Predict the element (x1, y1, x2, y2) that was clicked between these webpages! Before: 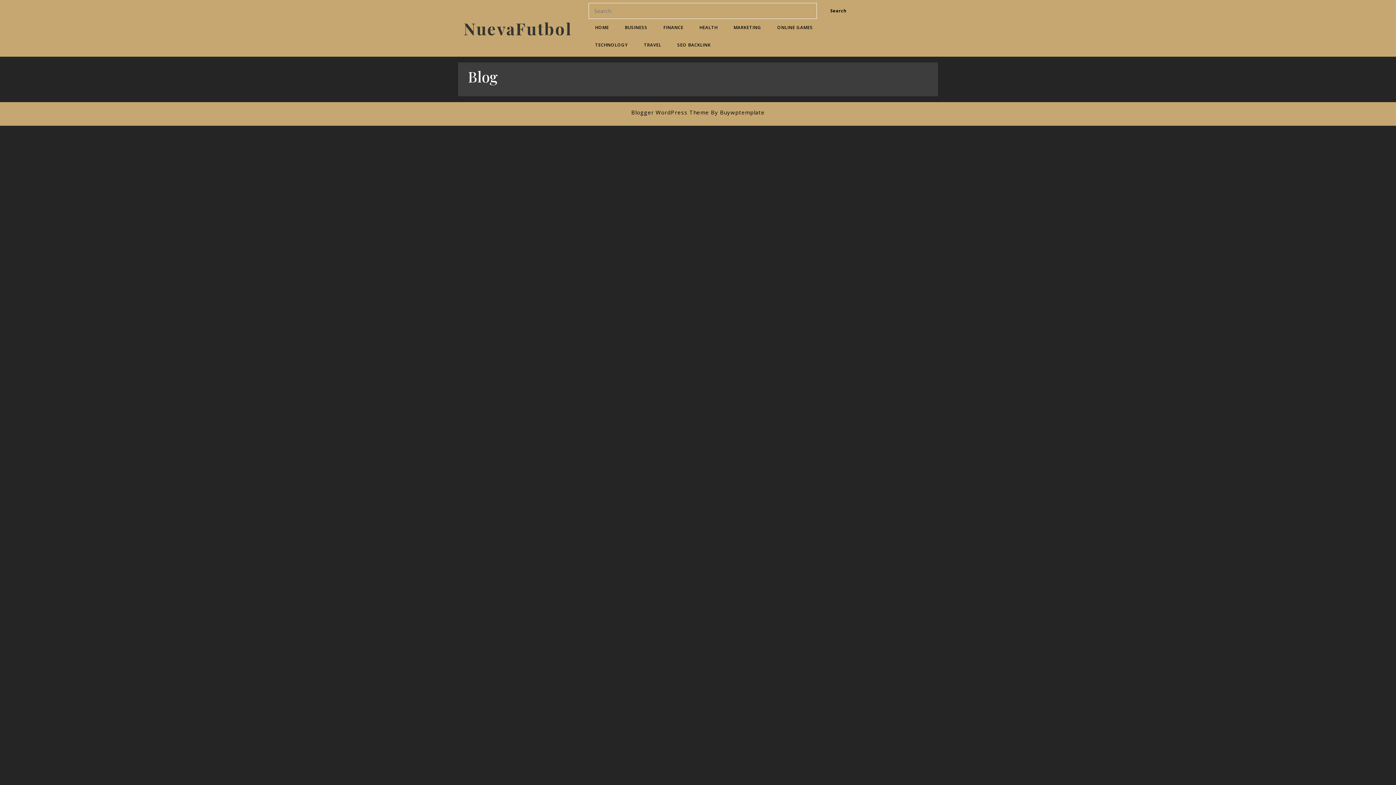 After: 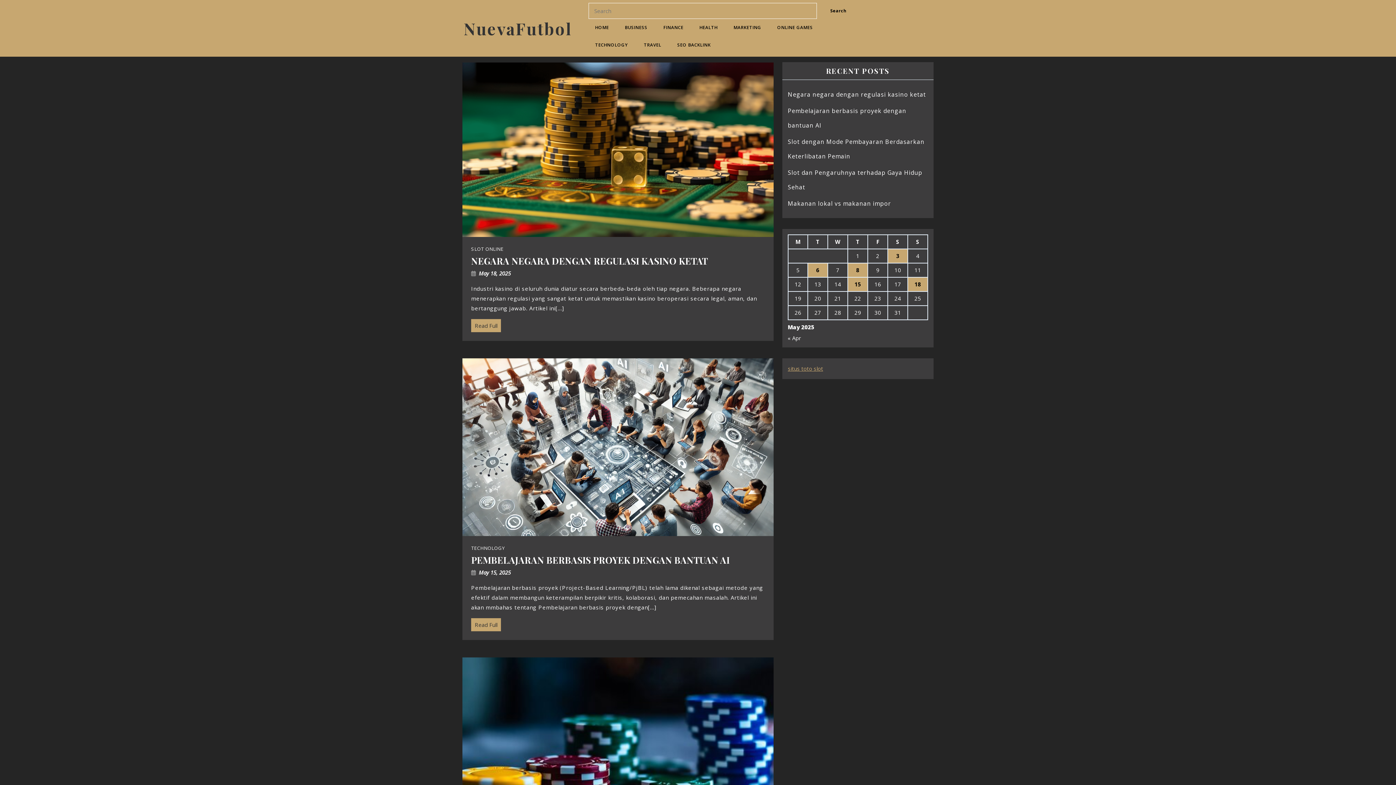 Action: bbox: (463, 17, 572, 39) label: NuevaFutbol